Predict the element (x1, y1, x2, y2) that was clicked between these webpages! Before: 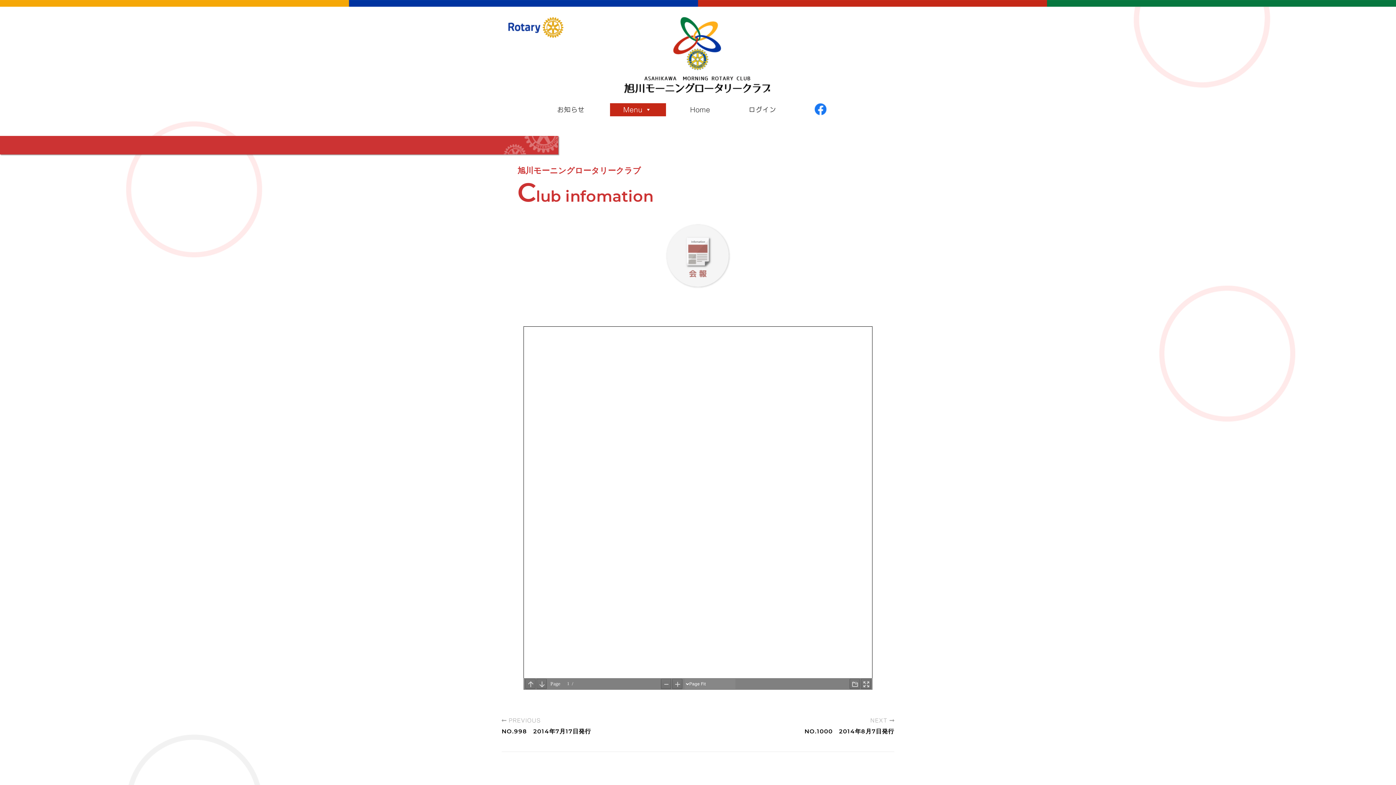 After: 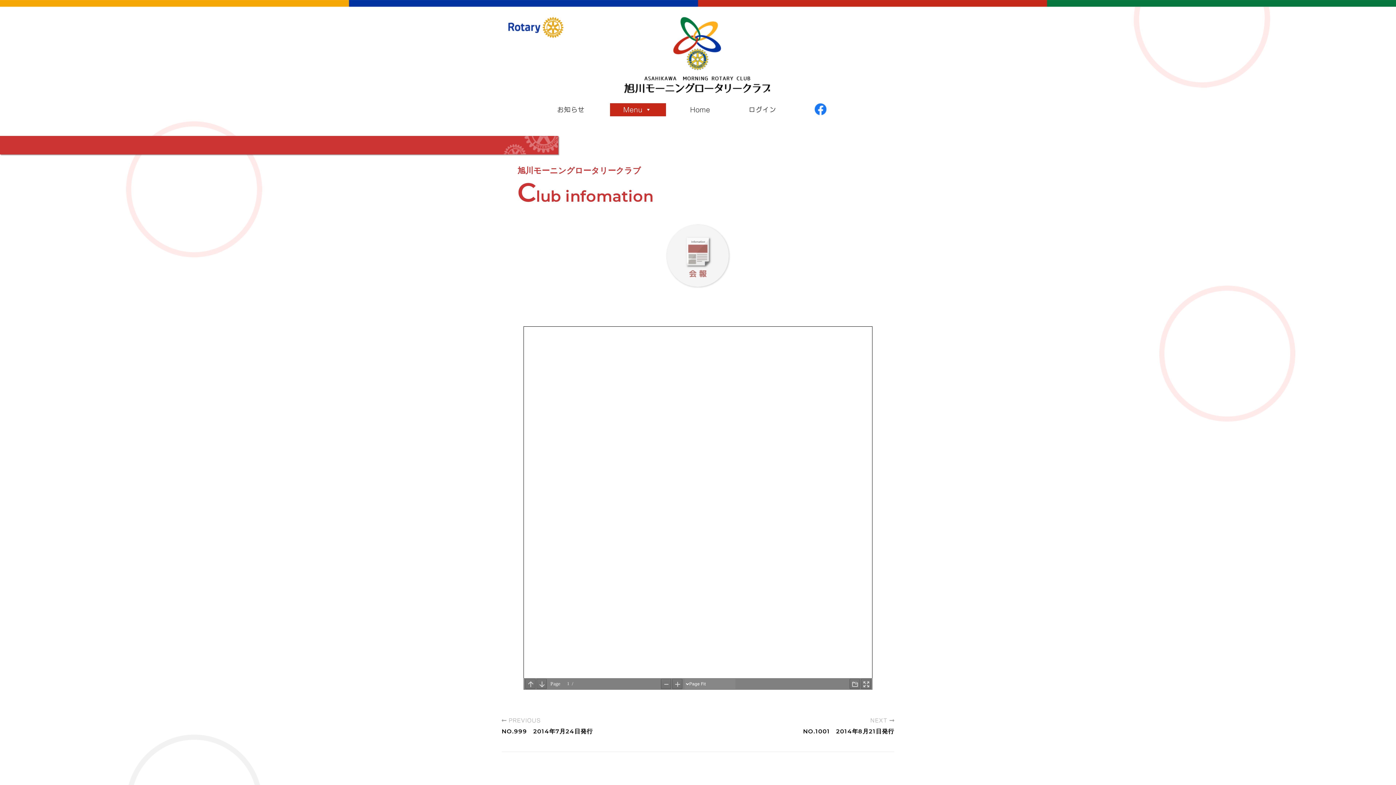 Action: label: NO.1000　2014年8月7日発行 bbox: (804, 726, 894, 744)